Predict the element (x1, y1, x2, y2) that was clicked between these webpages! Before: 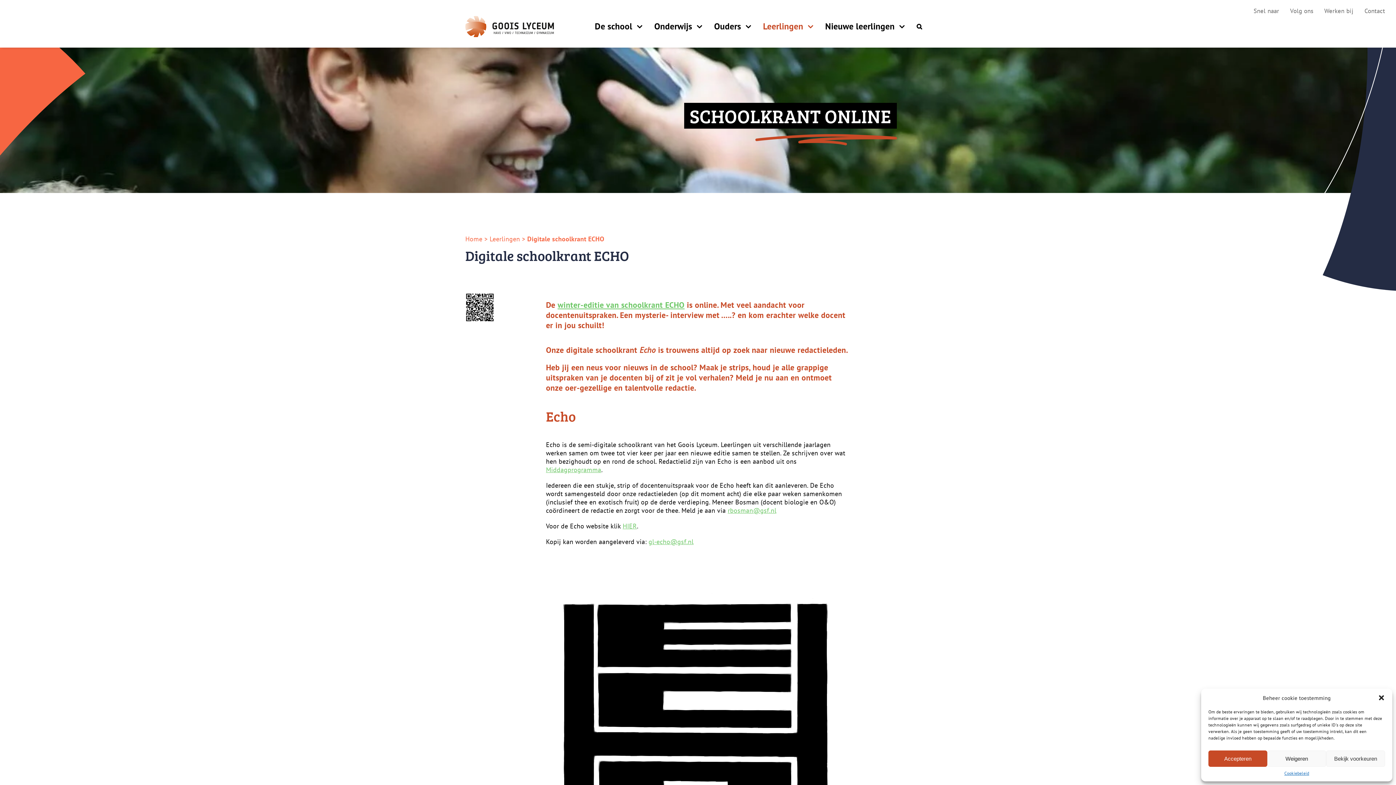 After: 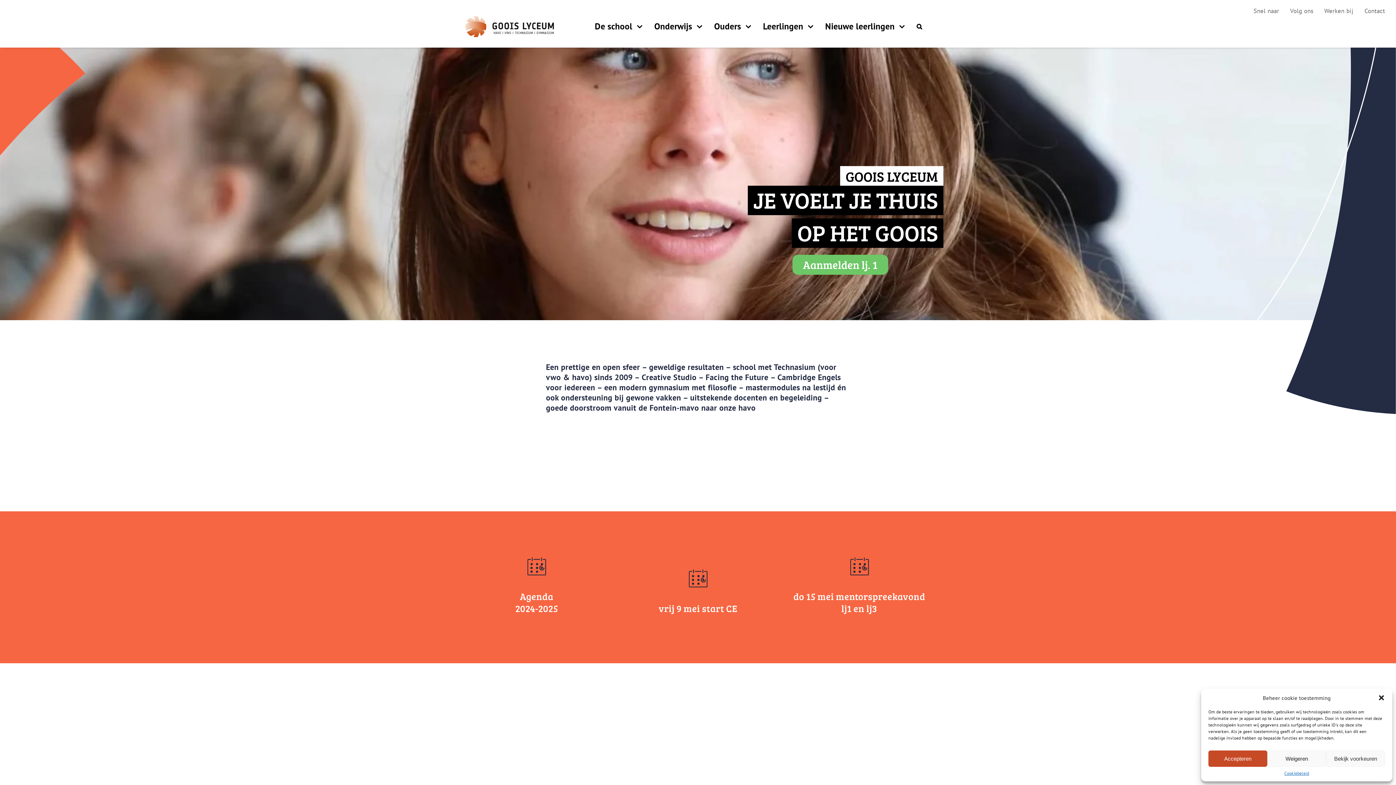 Action: bbox: (465, 14, 554, 23)